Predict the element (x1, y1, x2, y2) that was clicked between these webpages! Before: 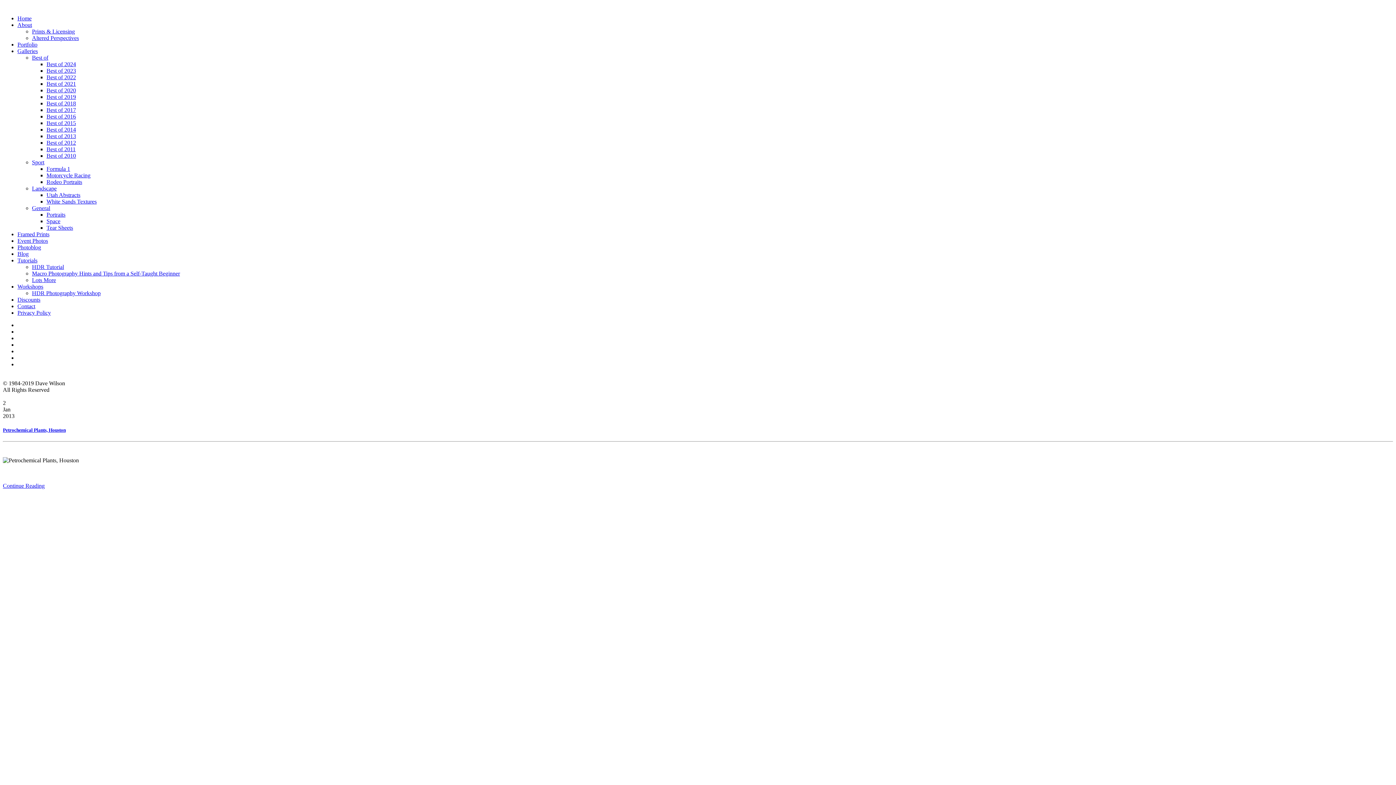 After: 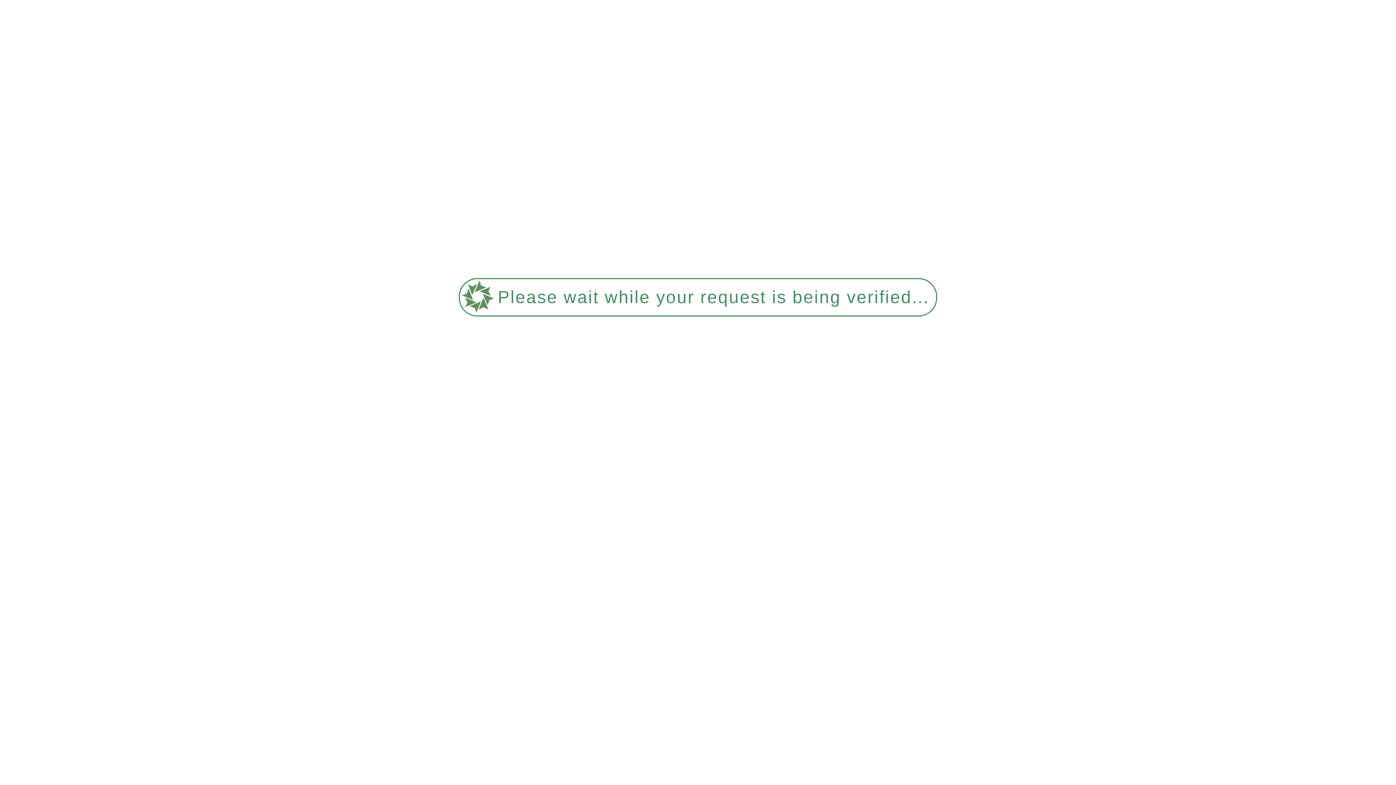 Action: bbox: (46, 172, 90, 178) label: Motorcycle Racing